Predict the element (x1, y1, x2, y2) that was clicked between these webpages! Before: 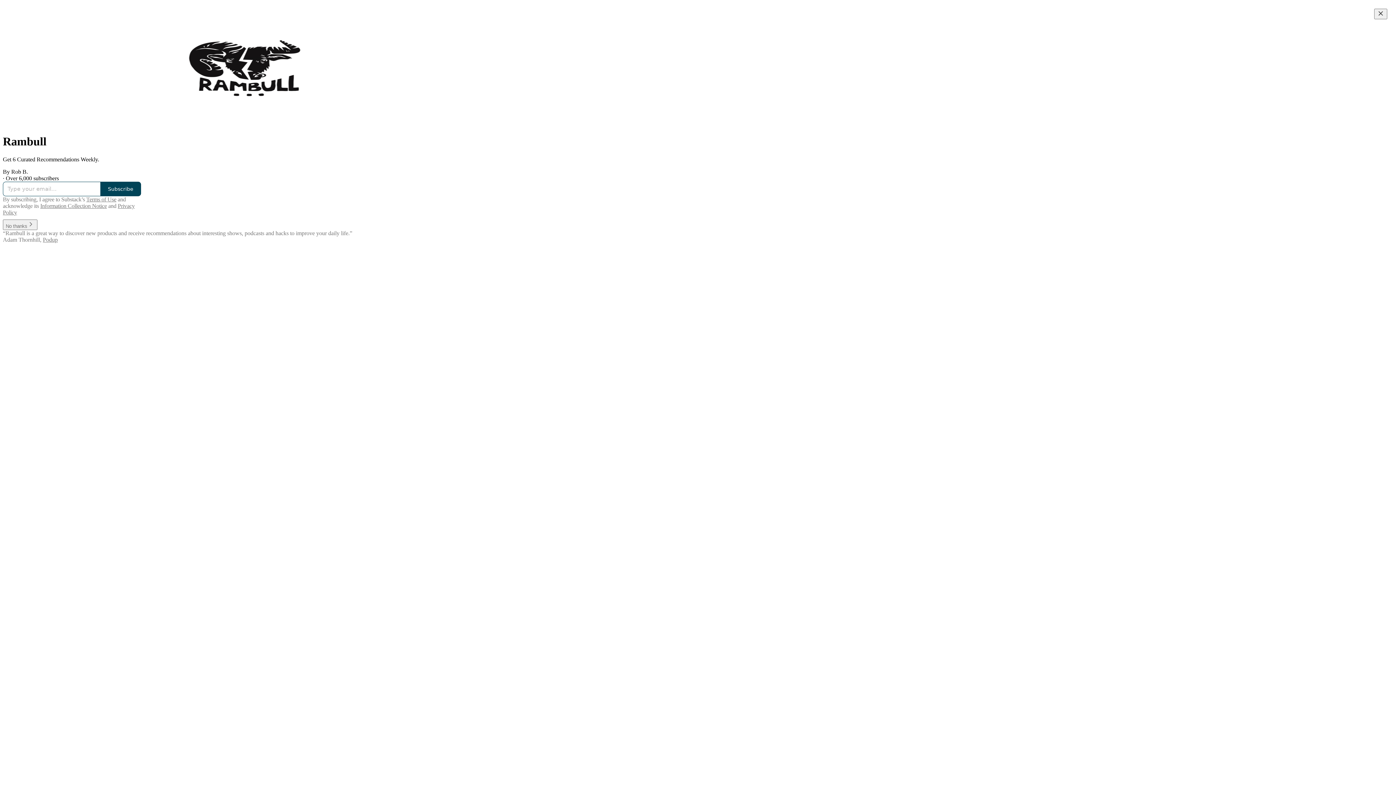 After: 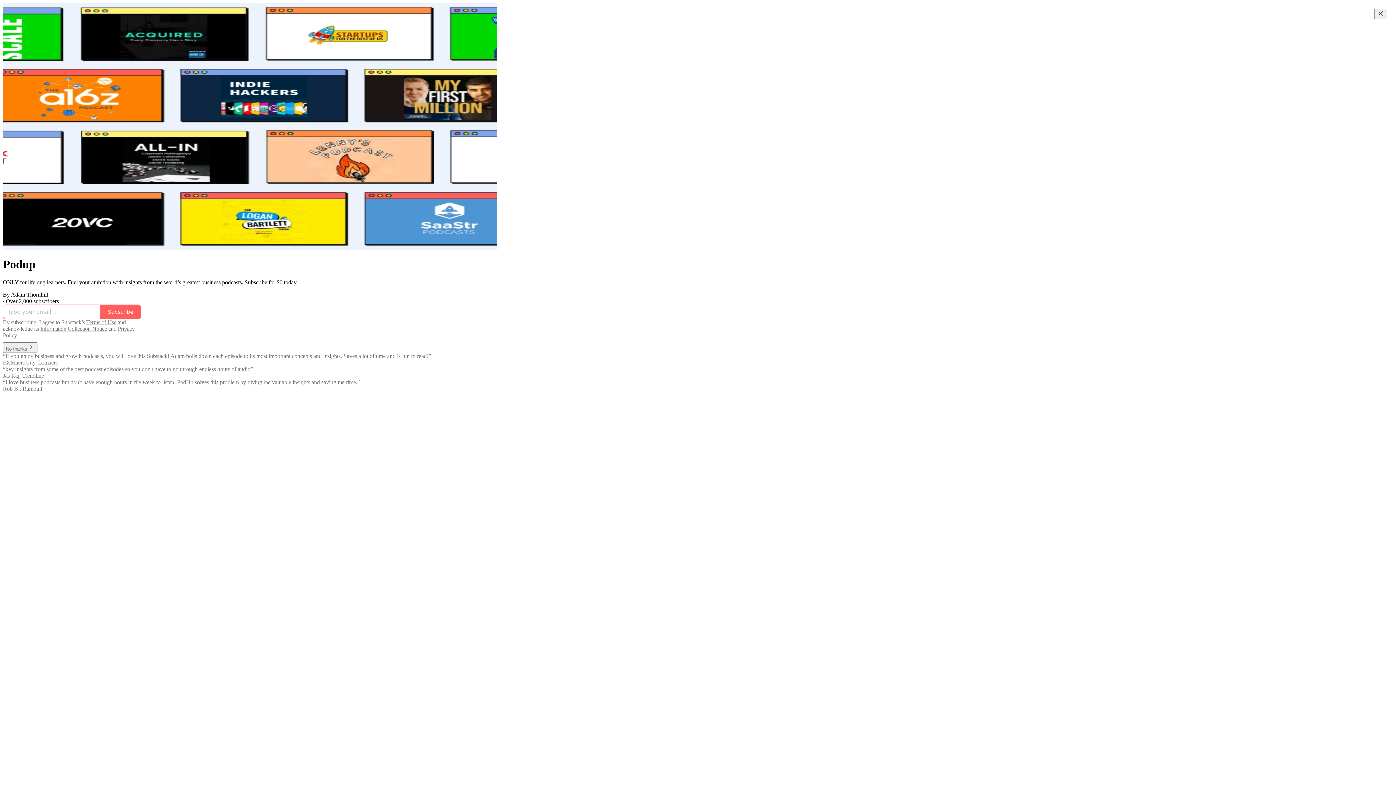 Action: label: Podup bbox: (42, 236, 57, 242)